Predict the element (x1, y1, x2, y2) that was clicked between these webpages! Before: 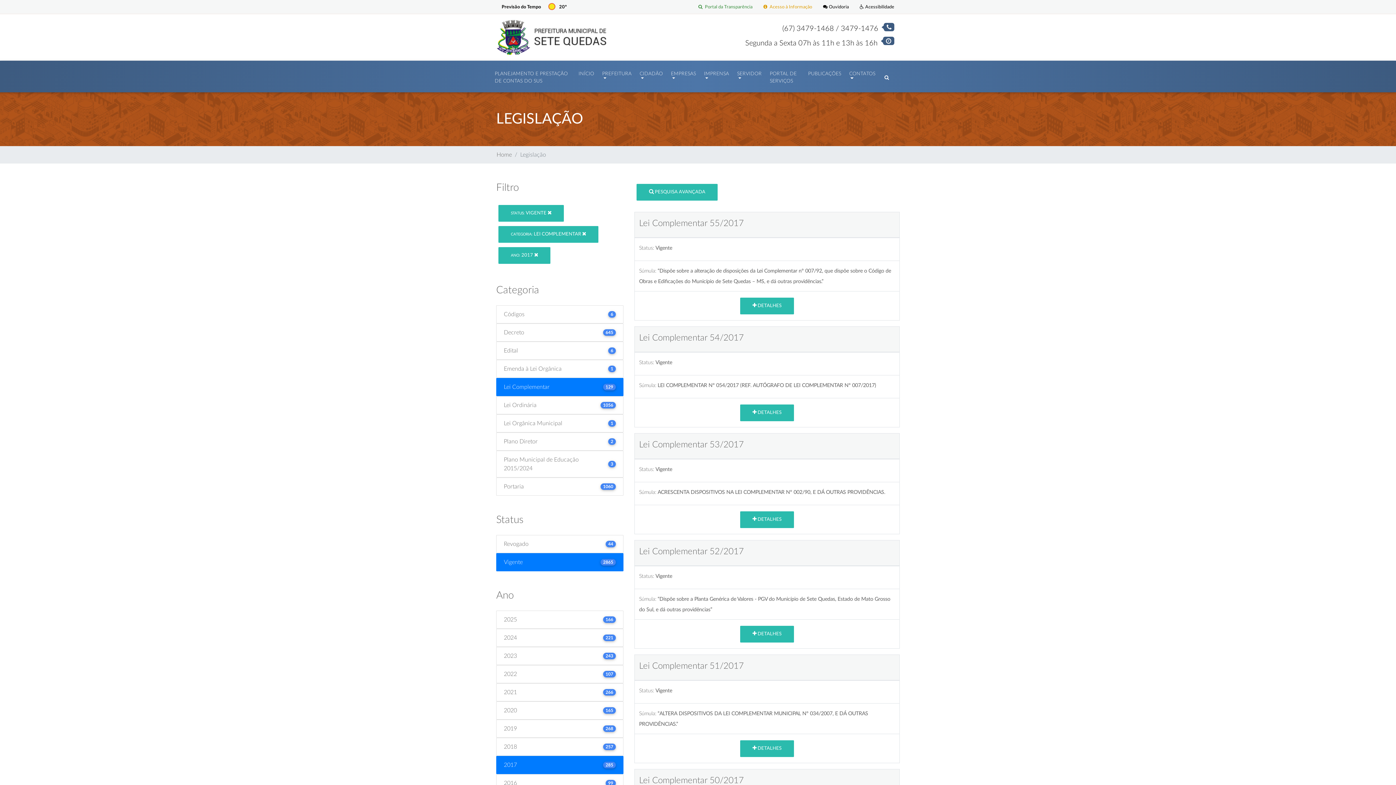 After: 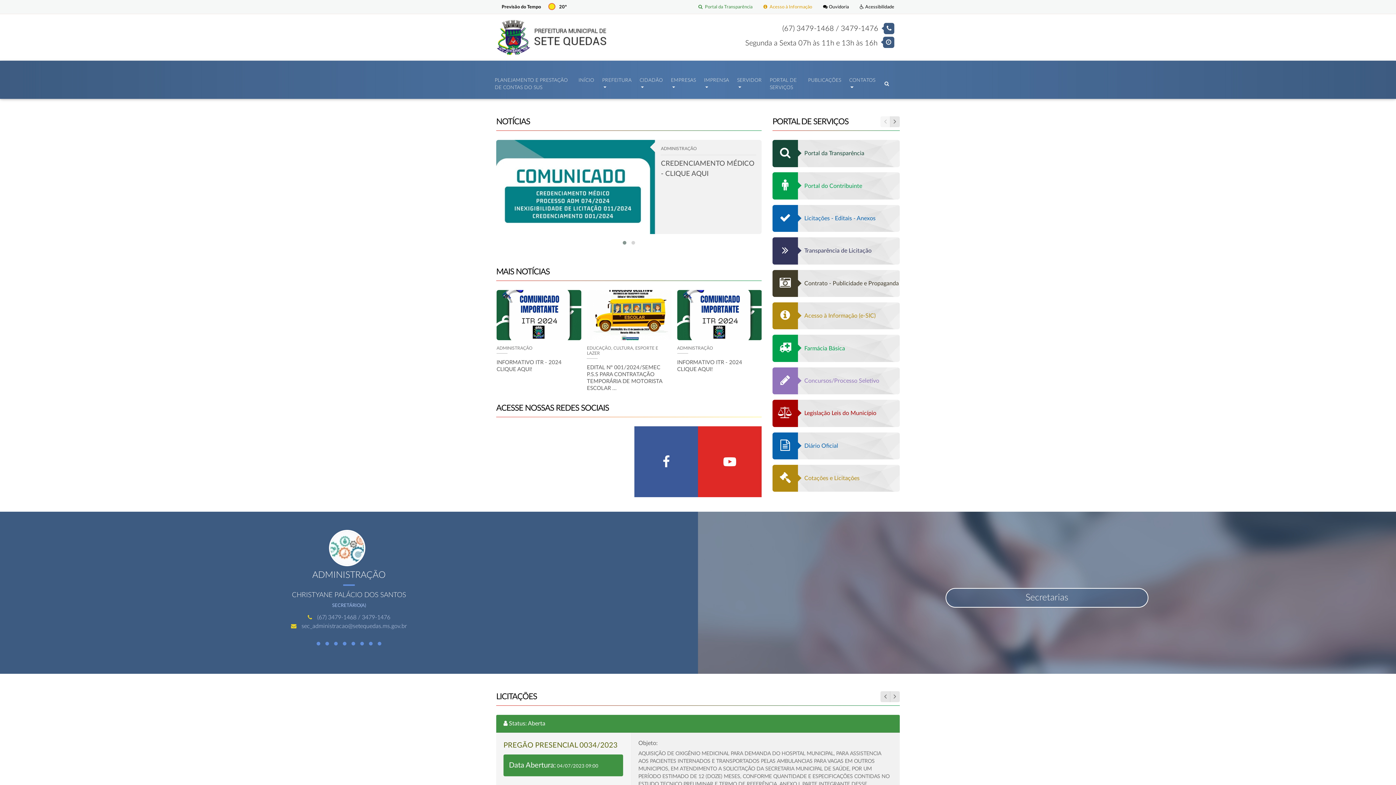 Action: bbox: (496, 34, 607, 39)